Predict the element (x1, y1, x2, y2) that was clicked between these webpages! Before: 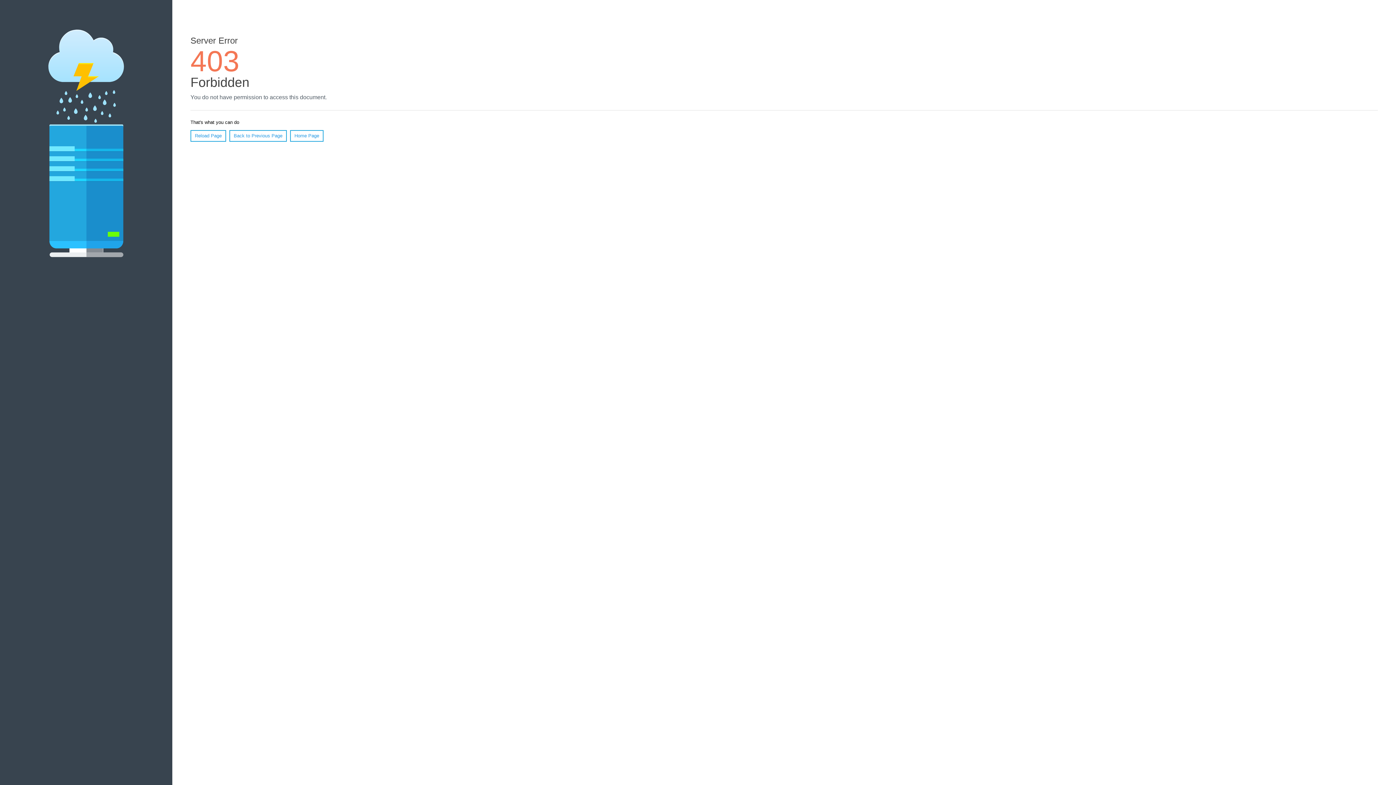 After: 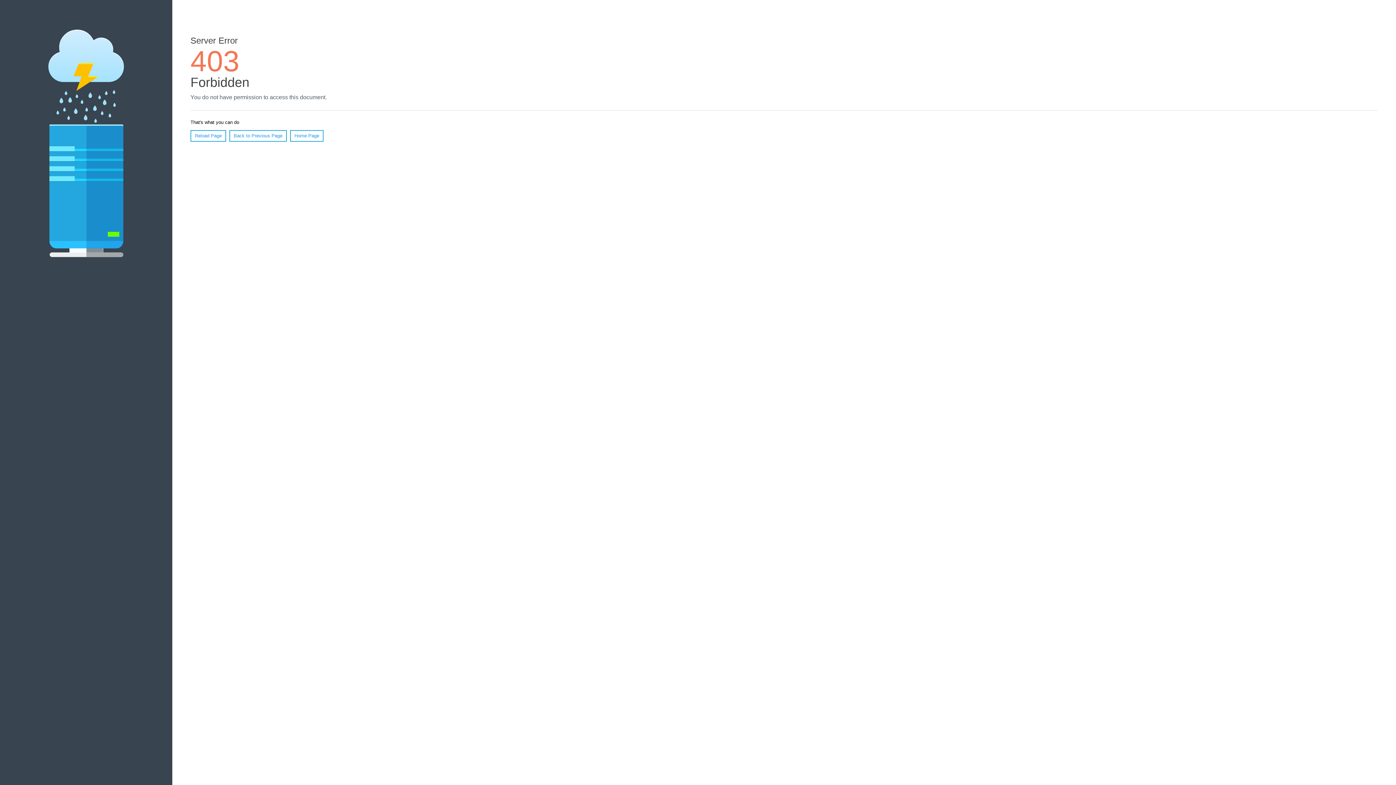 Action: bbox: (190, 130, 226, 141) label: Reload Page